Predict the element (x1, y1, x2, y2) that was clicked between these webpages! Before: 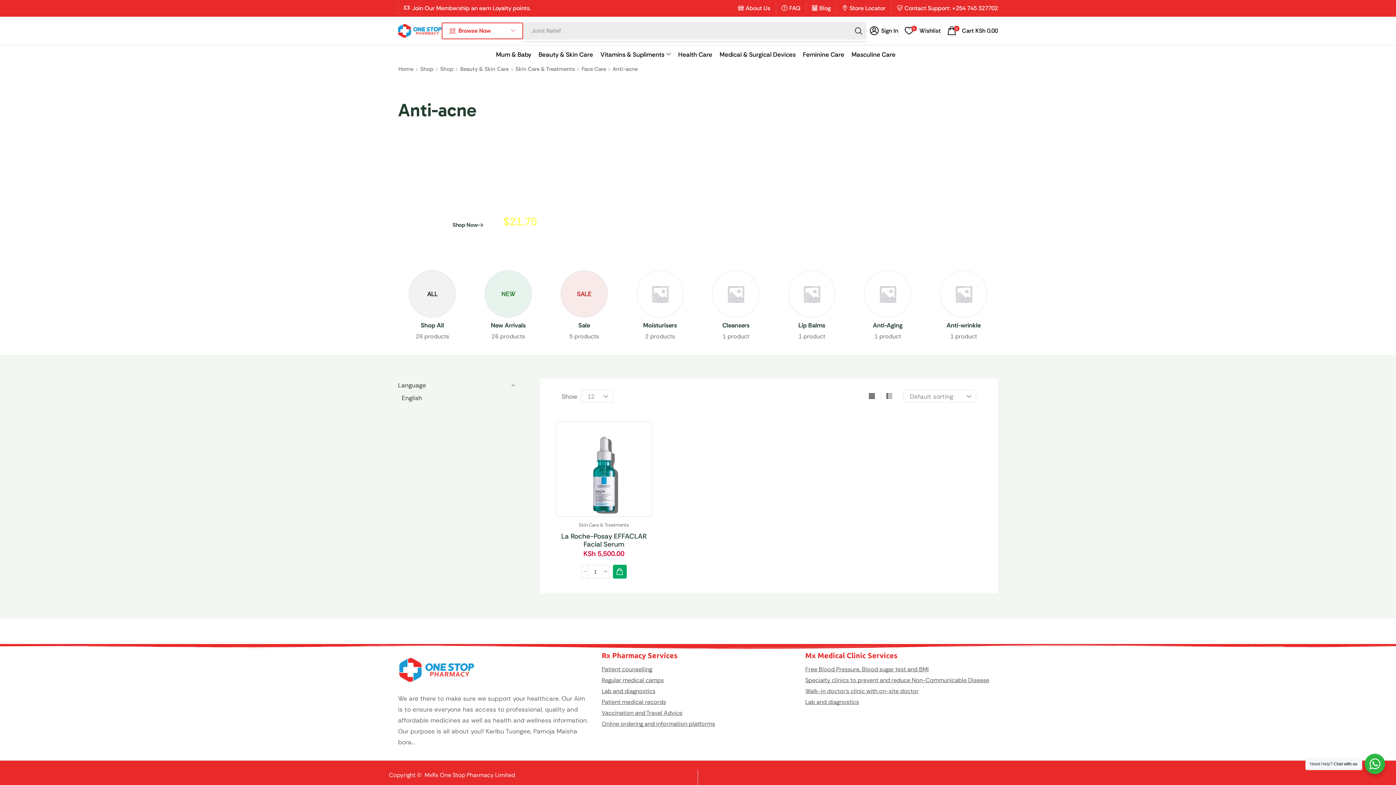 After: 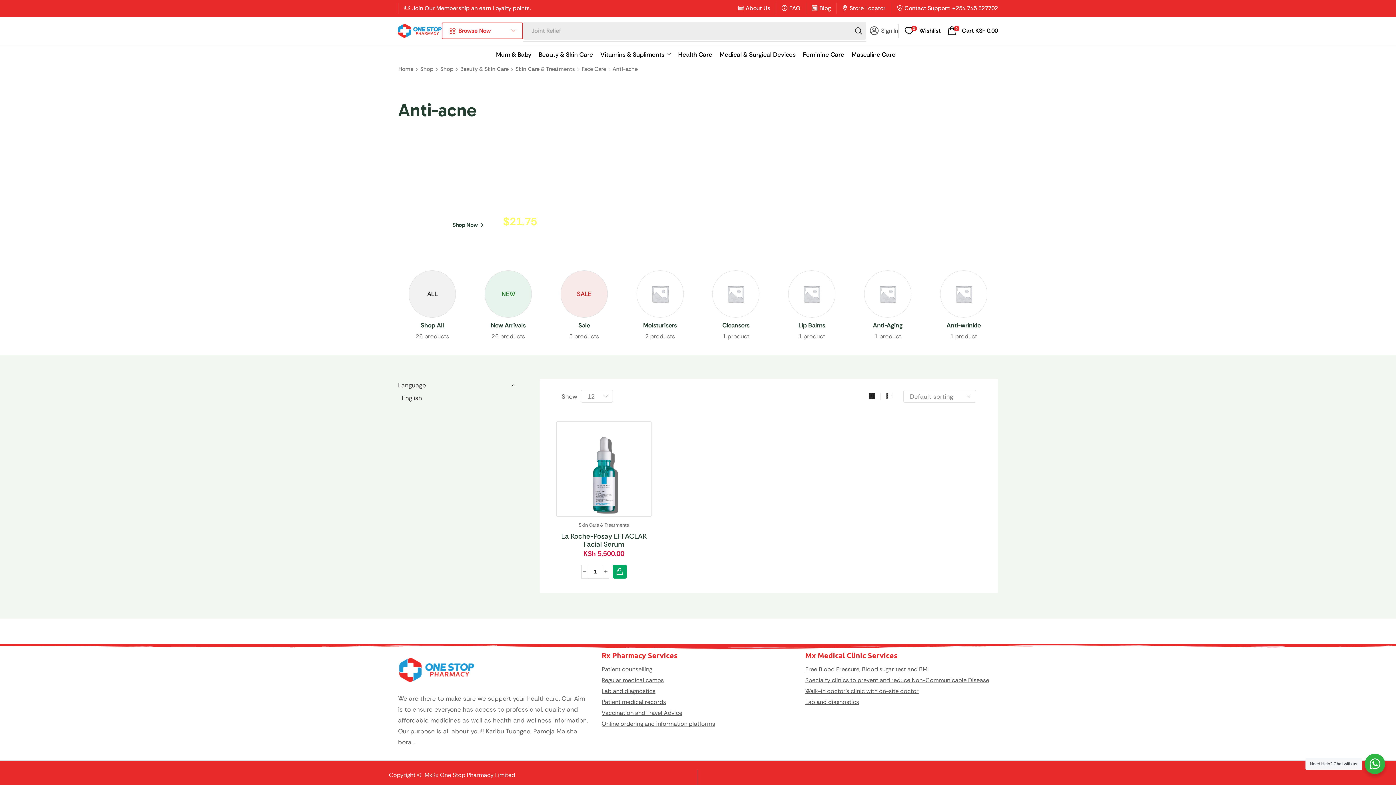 Action: bbox: (870, 24, 898, 37) label: Sign In